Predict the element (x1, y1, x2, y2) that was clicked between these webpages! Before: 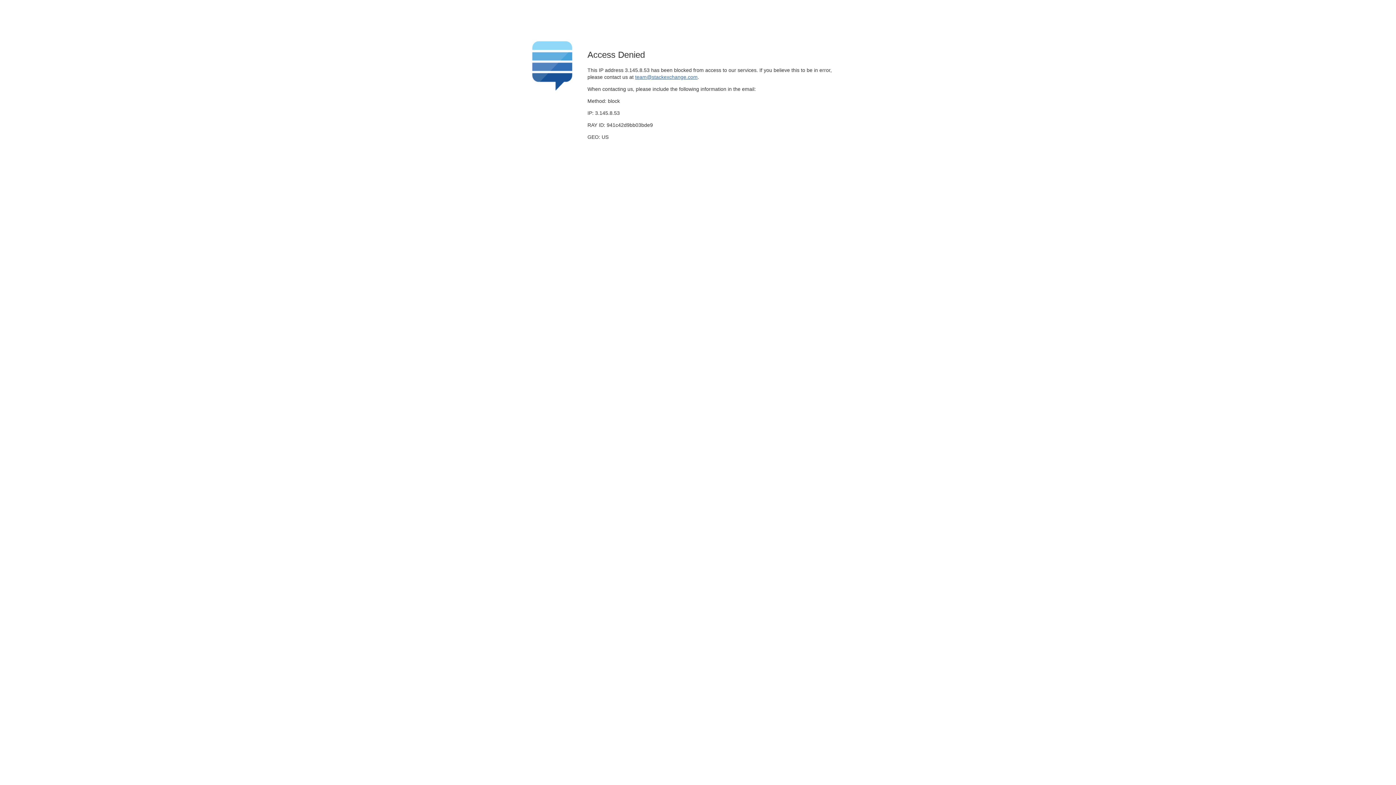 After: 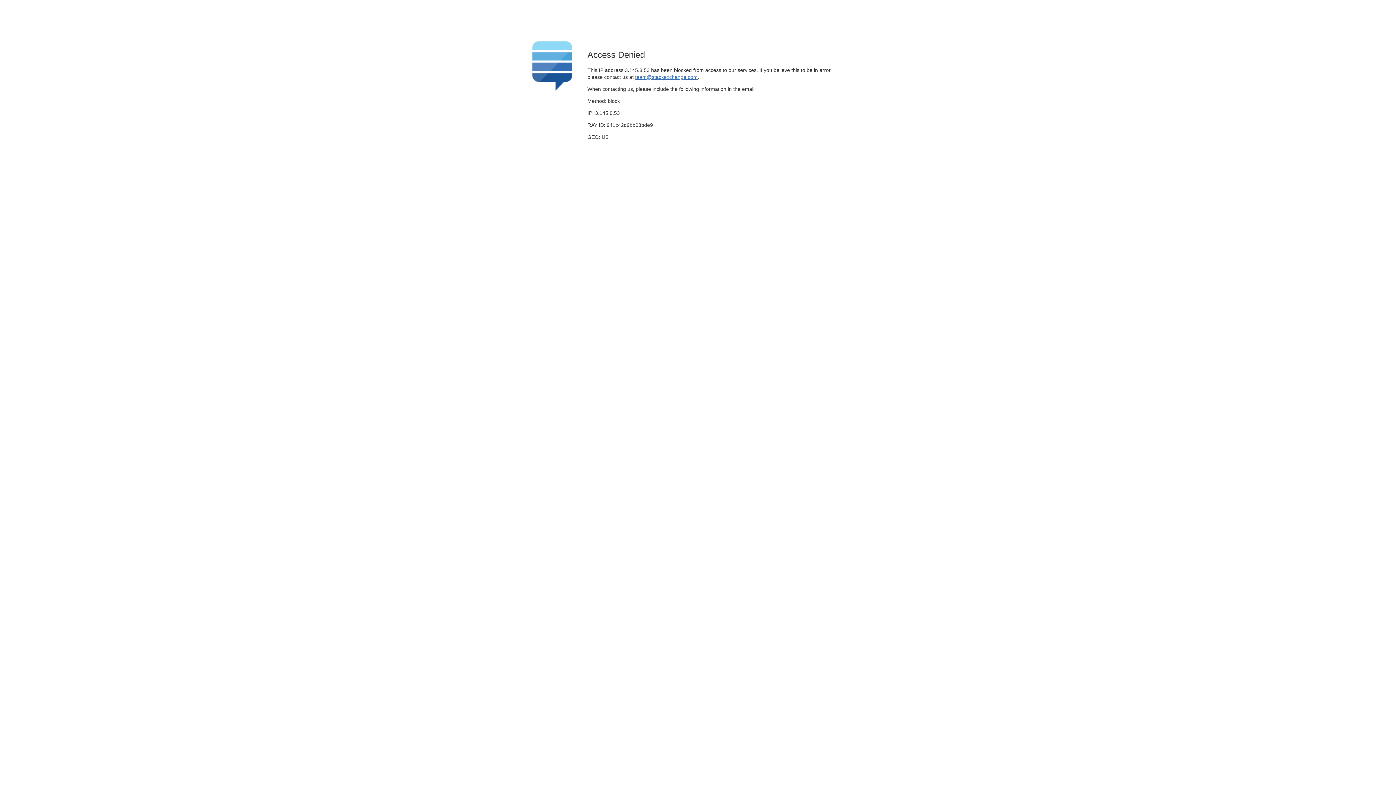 Action: bbox: (635, 74, 697, 79) label: team@stackexchange.com